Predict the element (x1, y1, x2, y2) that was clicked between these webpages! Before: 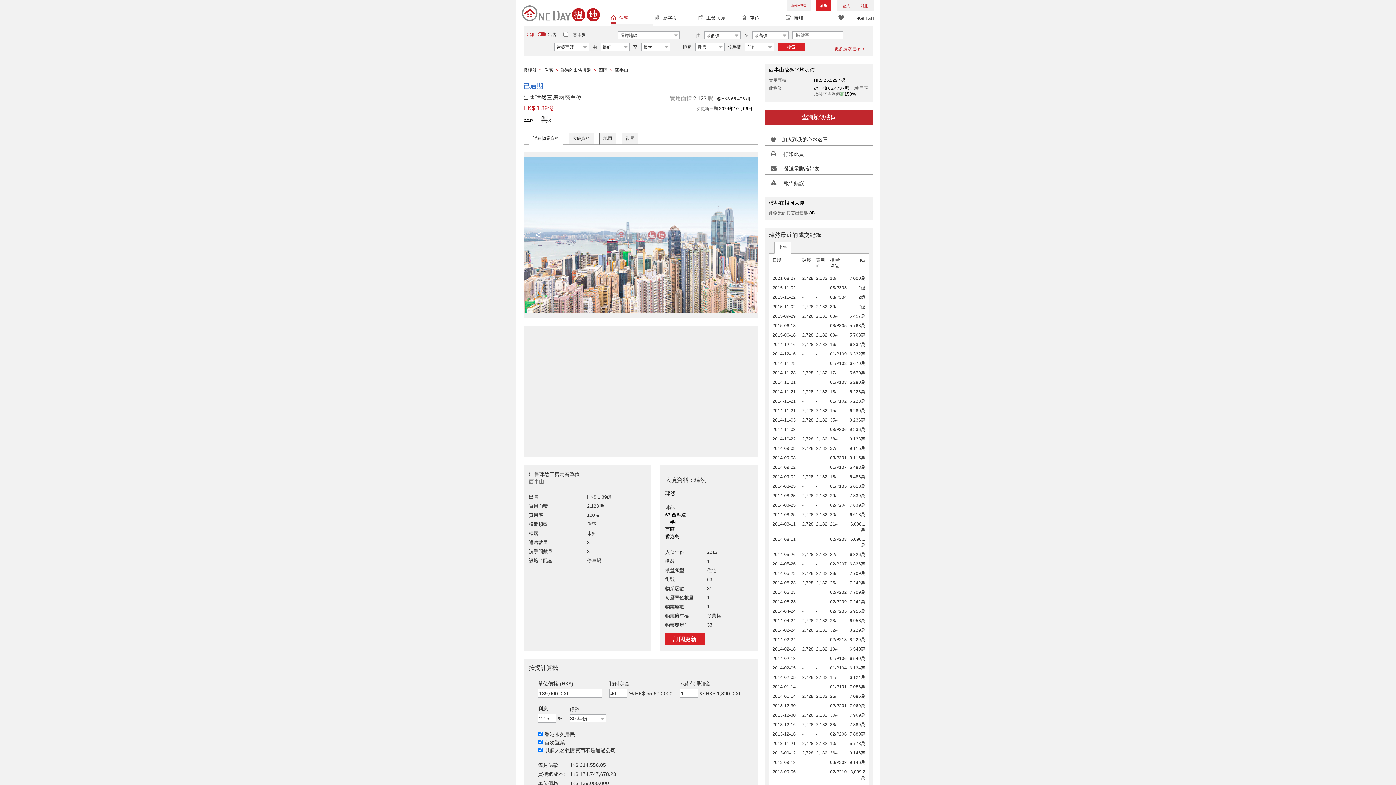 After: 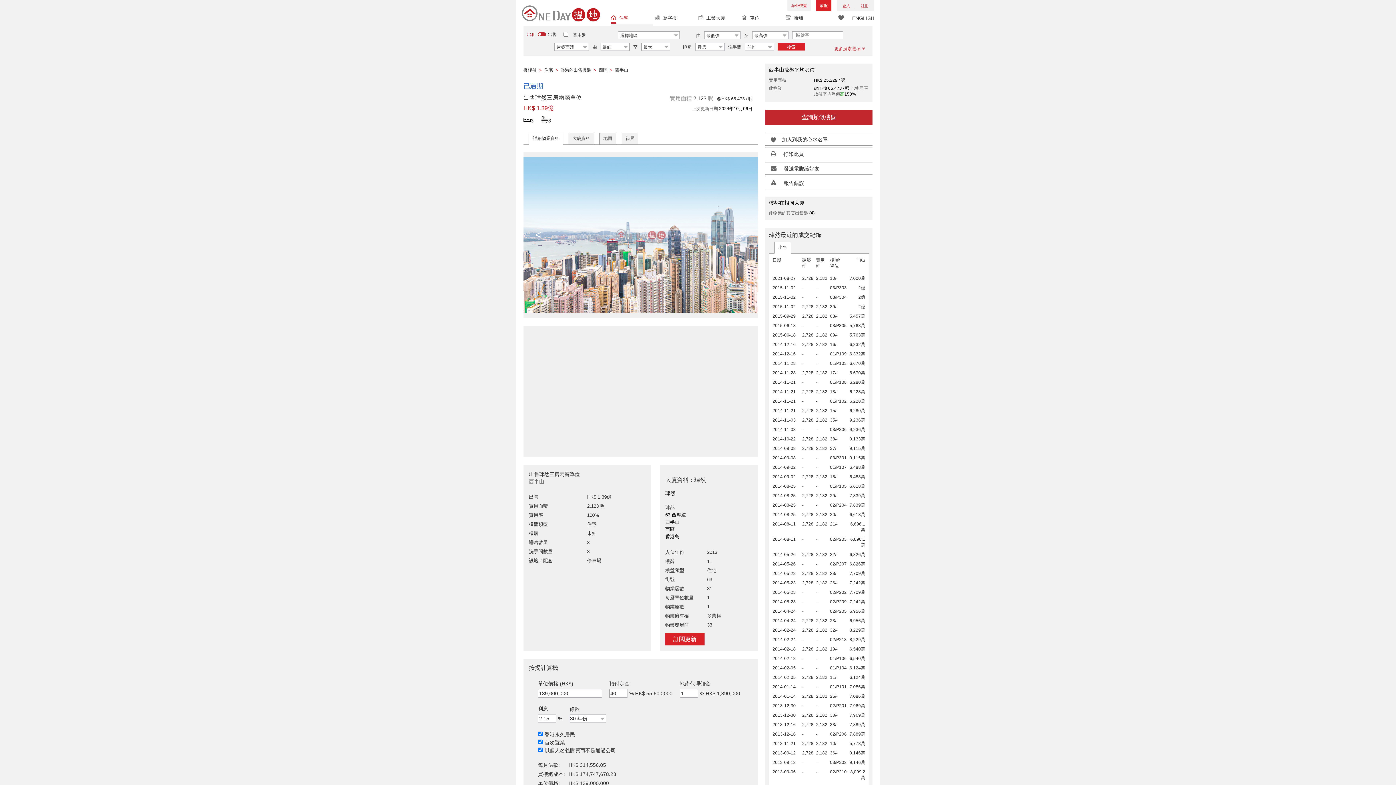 Action: label: 出售 bbox: (774, 242, 790, 253)